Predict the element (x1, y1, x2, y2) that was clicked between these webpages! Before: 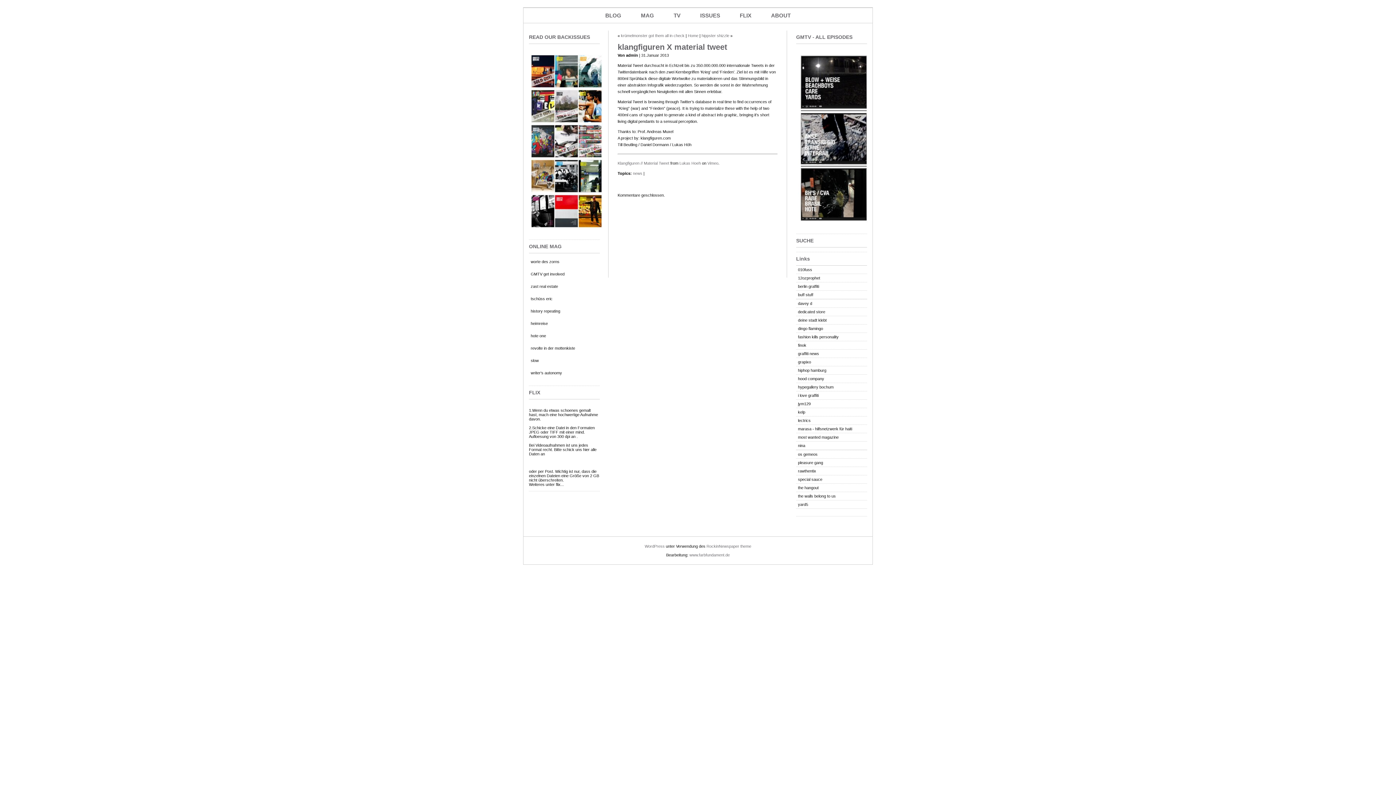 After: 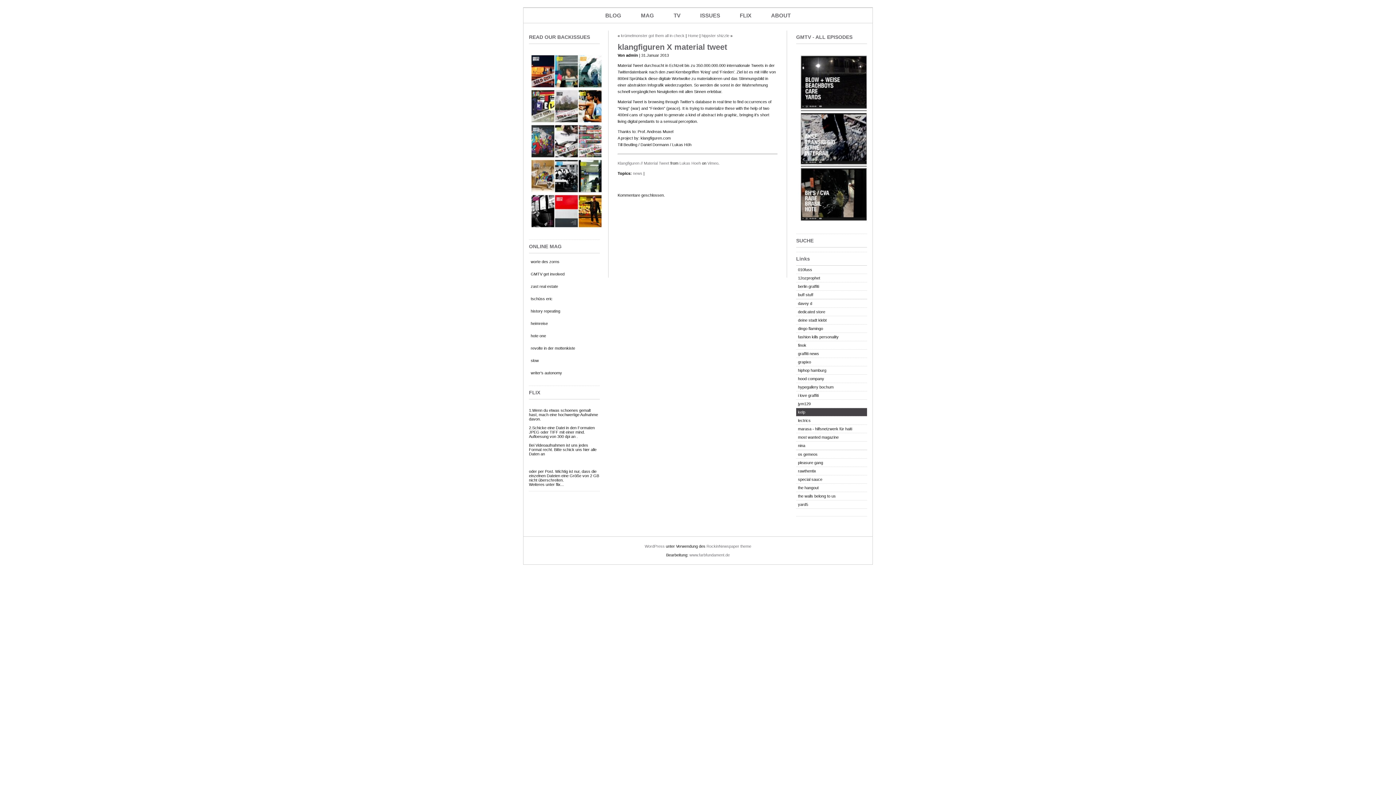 Action: bbox: (796, 408, 867, 416) label: kelp